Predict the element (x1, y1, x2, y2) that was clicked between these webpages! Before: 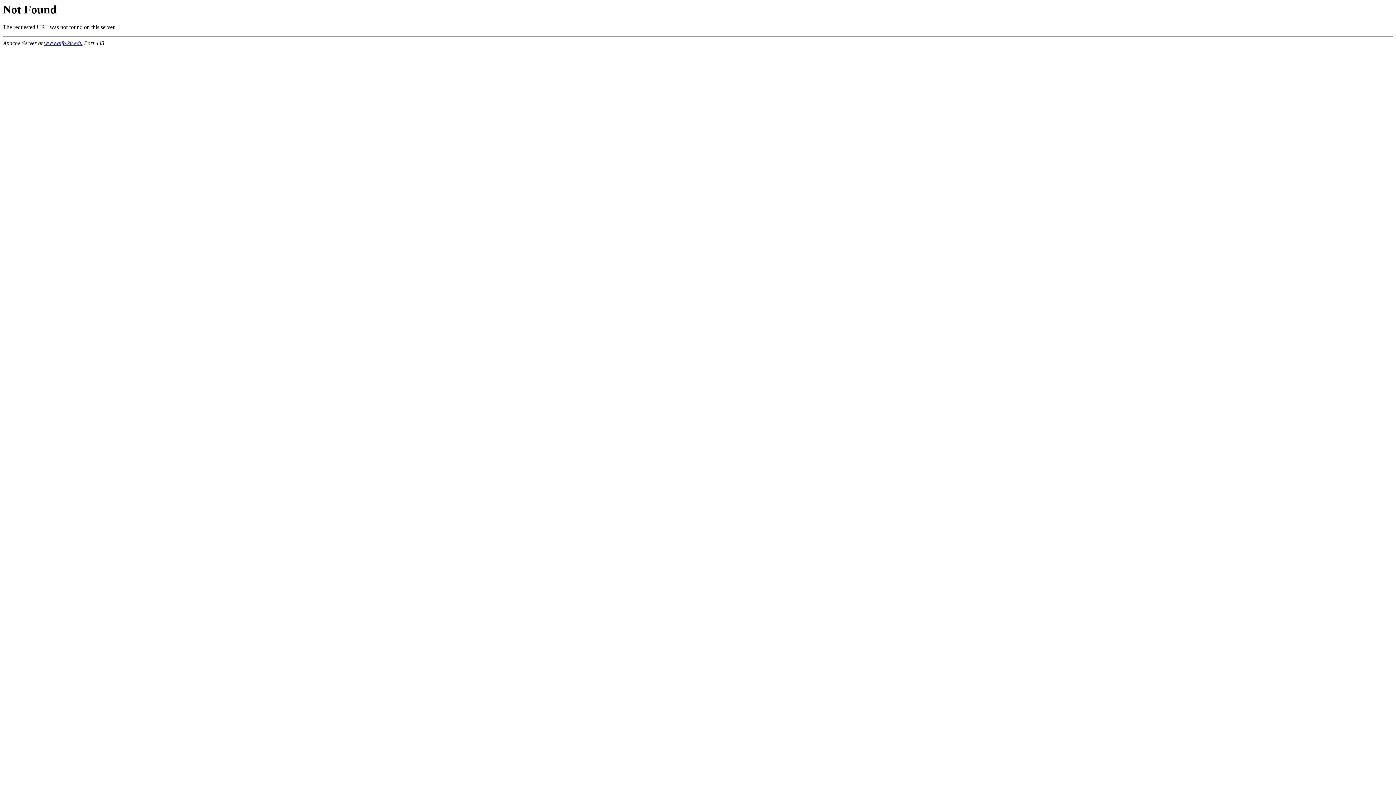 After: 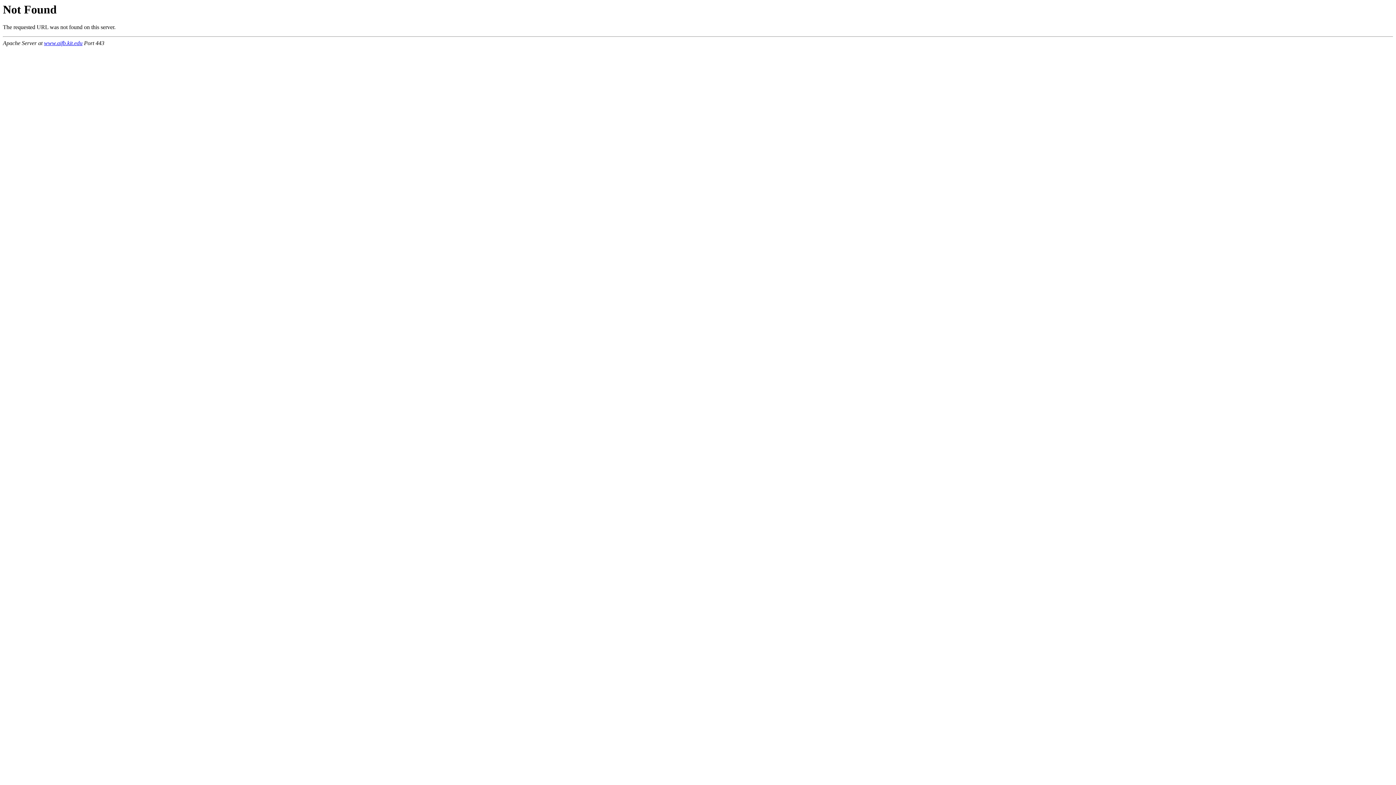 Action: label: www.aifb.kit.edu bbox: (44, 40, 82, 46)